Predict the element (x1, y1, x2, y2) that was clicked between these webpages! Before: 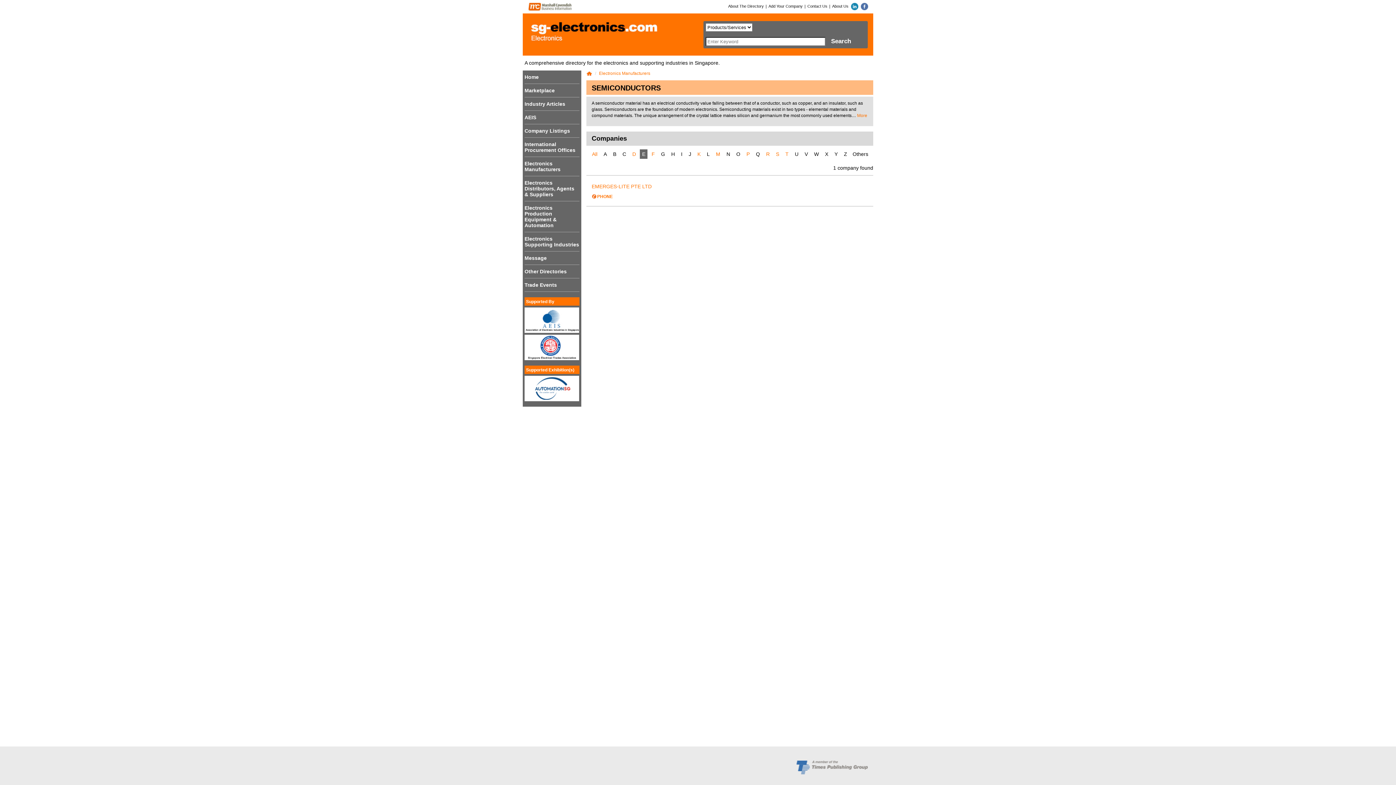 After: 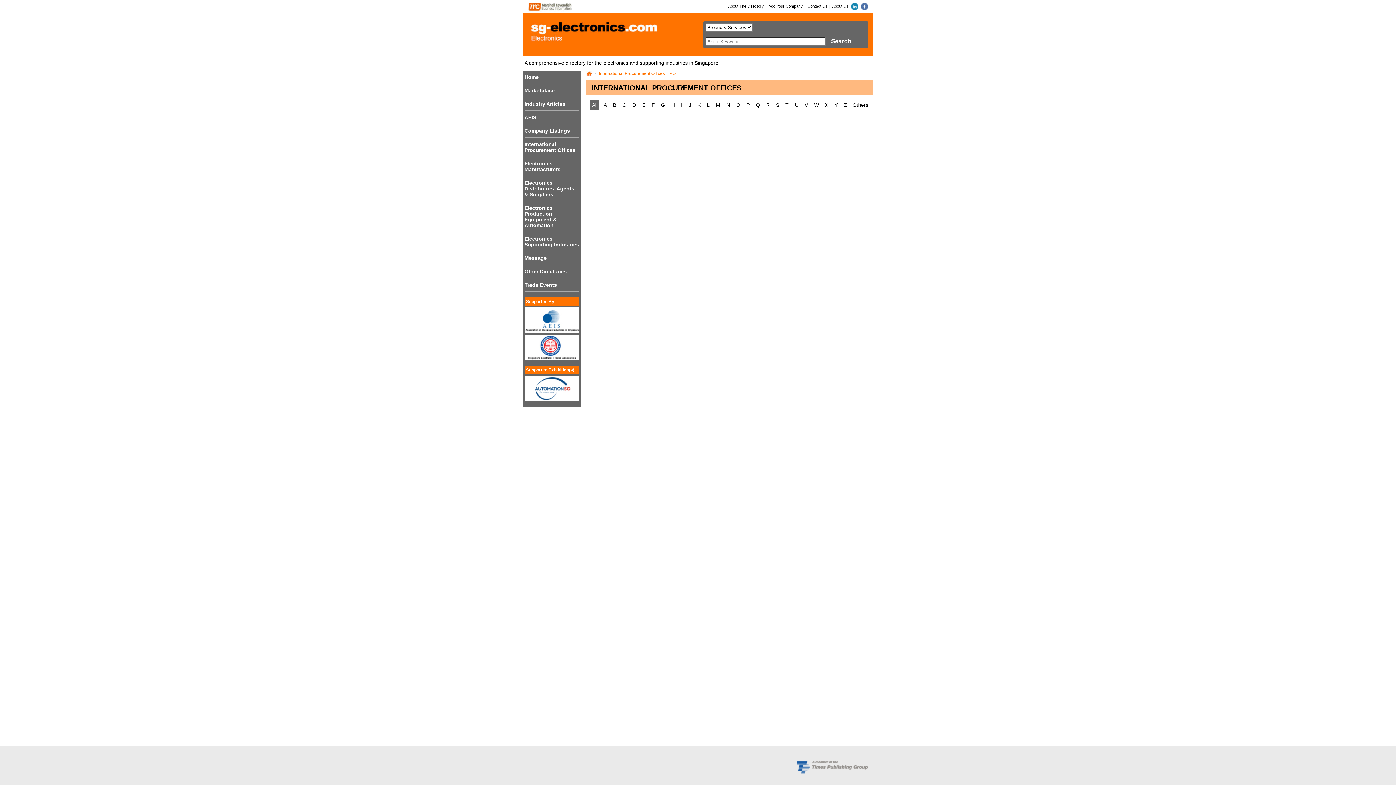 Action: label: International Procurement Offices bbox: (524, 137, 579, 157)